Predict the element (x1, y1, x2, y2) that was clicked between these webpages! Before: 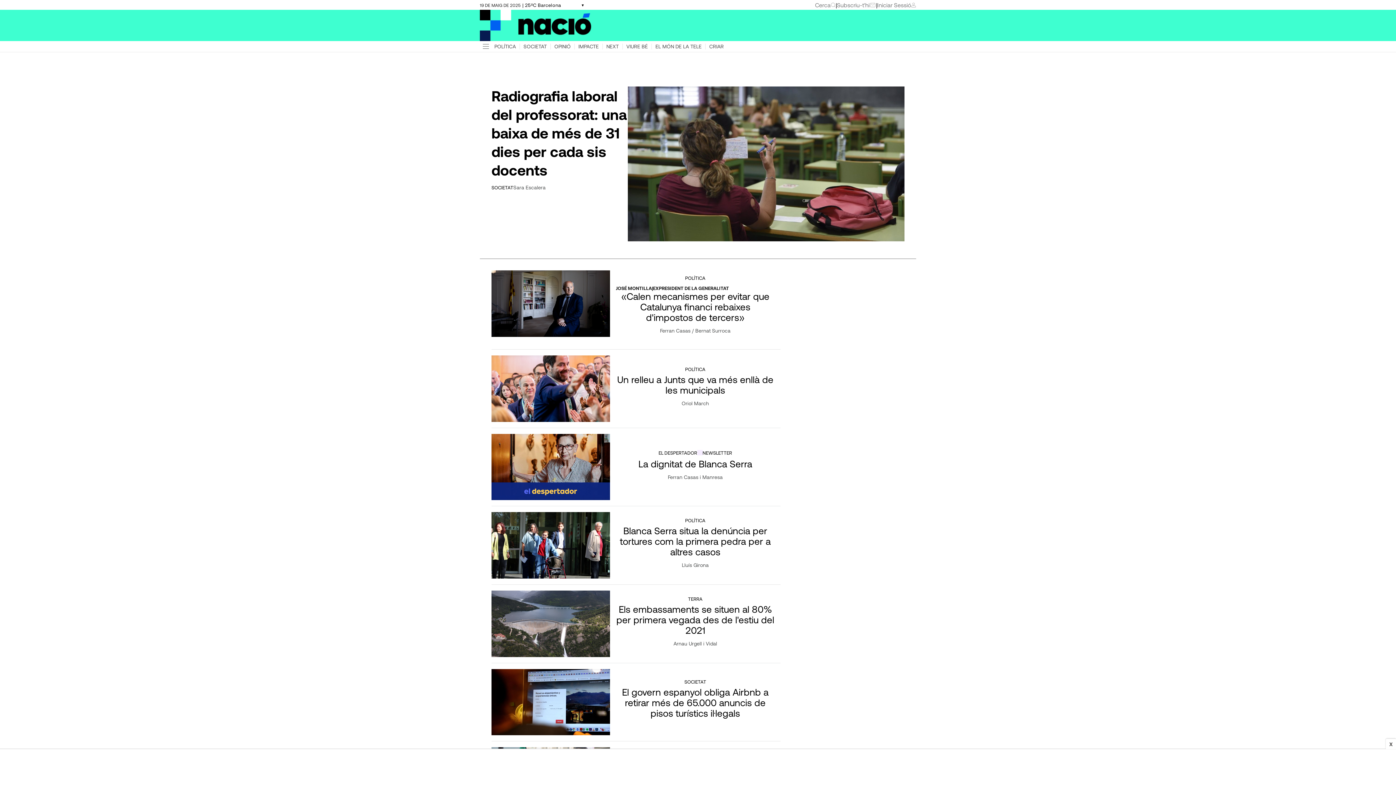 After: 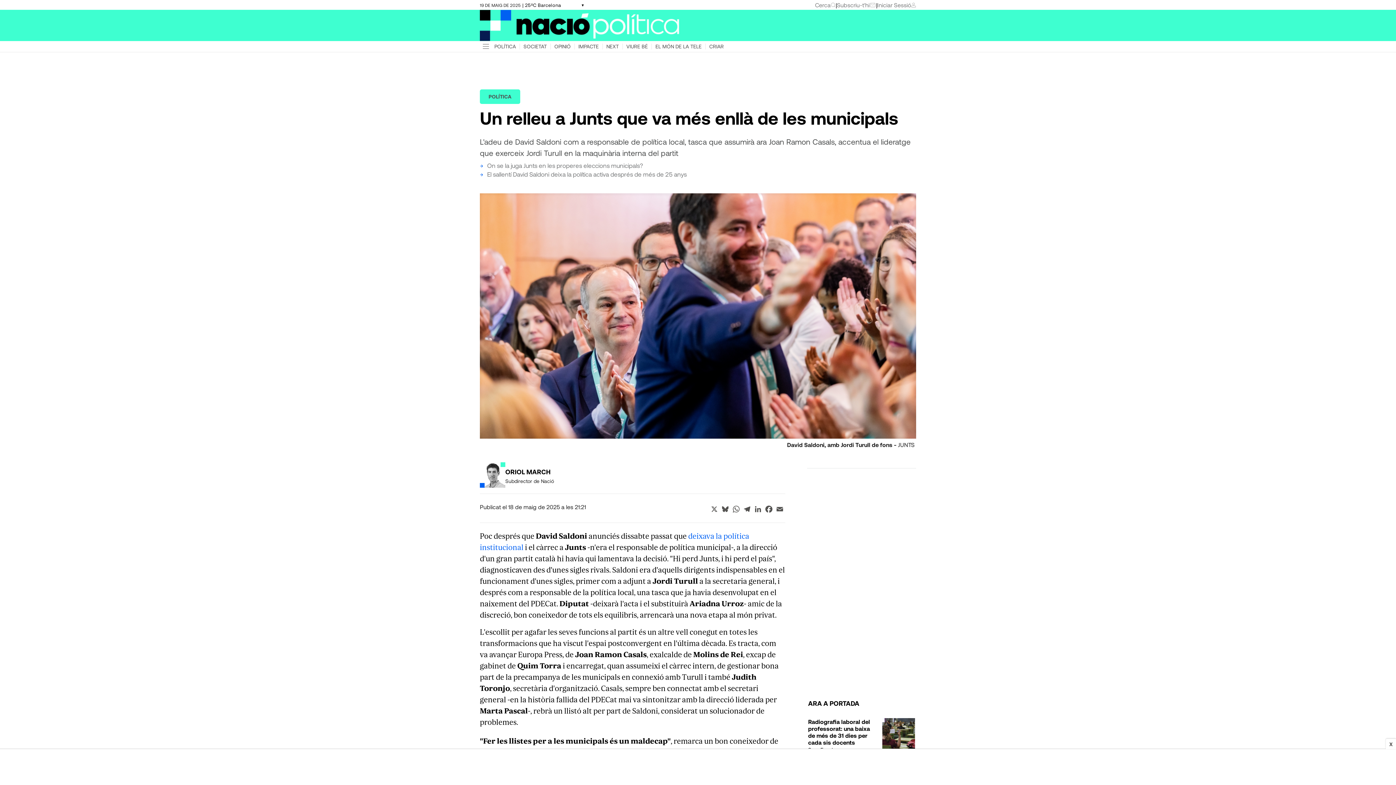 Action: label: Oriol March bbox: (681, 400, 709, 406)